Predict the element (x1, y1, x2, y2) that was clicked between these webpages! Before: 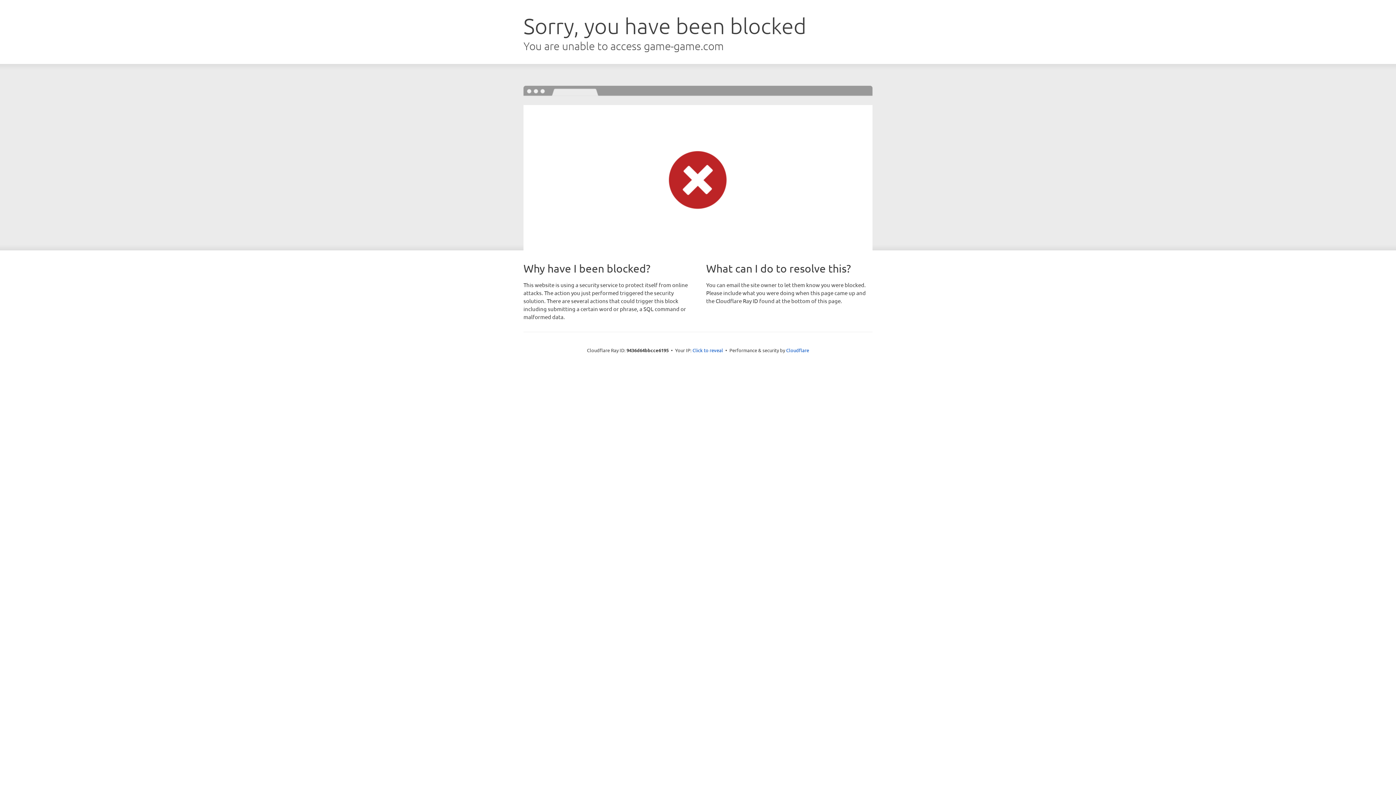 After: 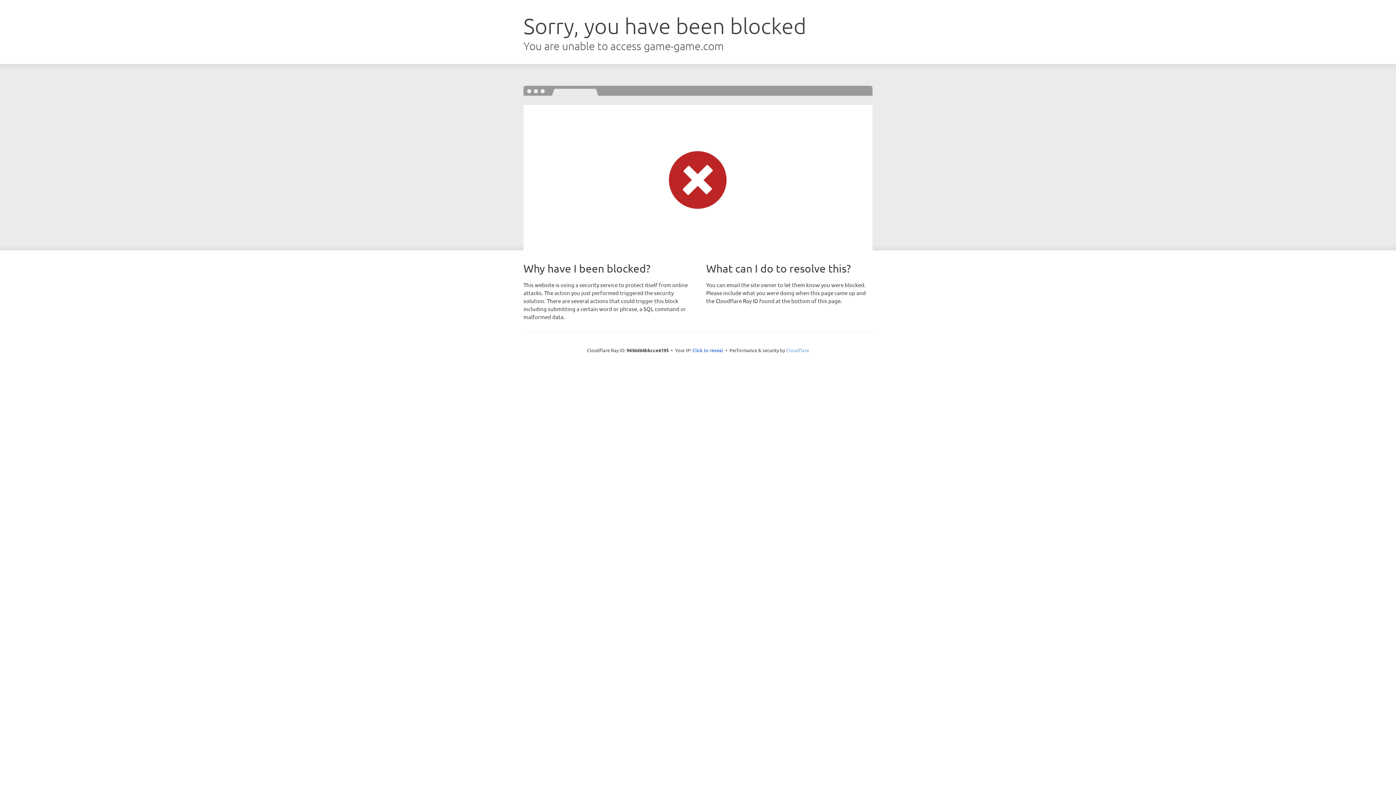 Action: label: Cloudflare bbox: (786, 347, 809, 353)